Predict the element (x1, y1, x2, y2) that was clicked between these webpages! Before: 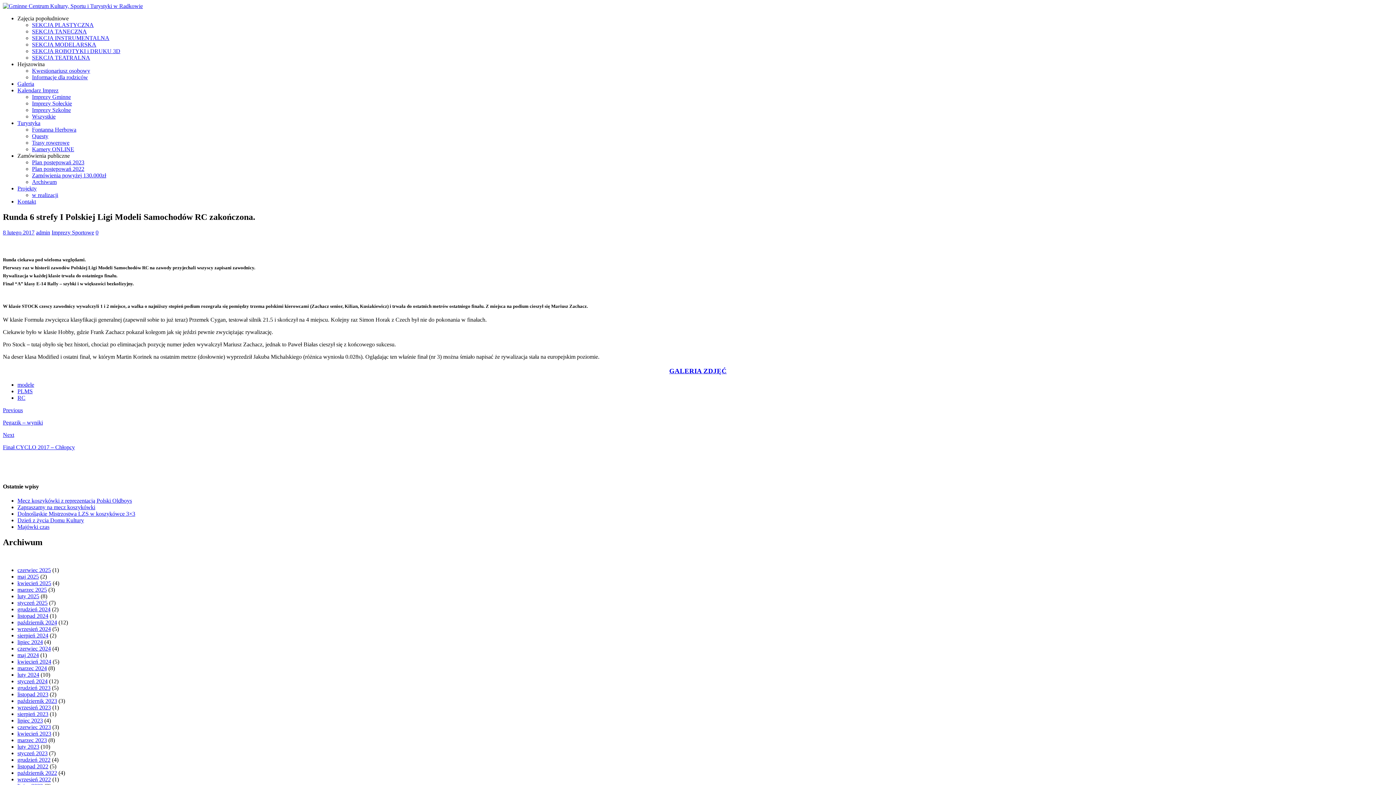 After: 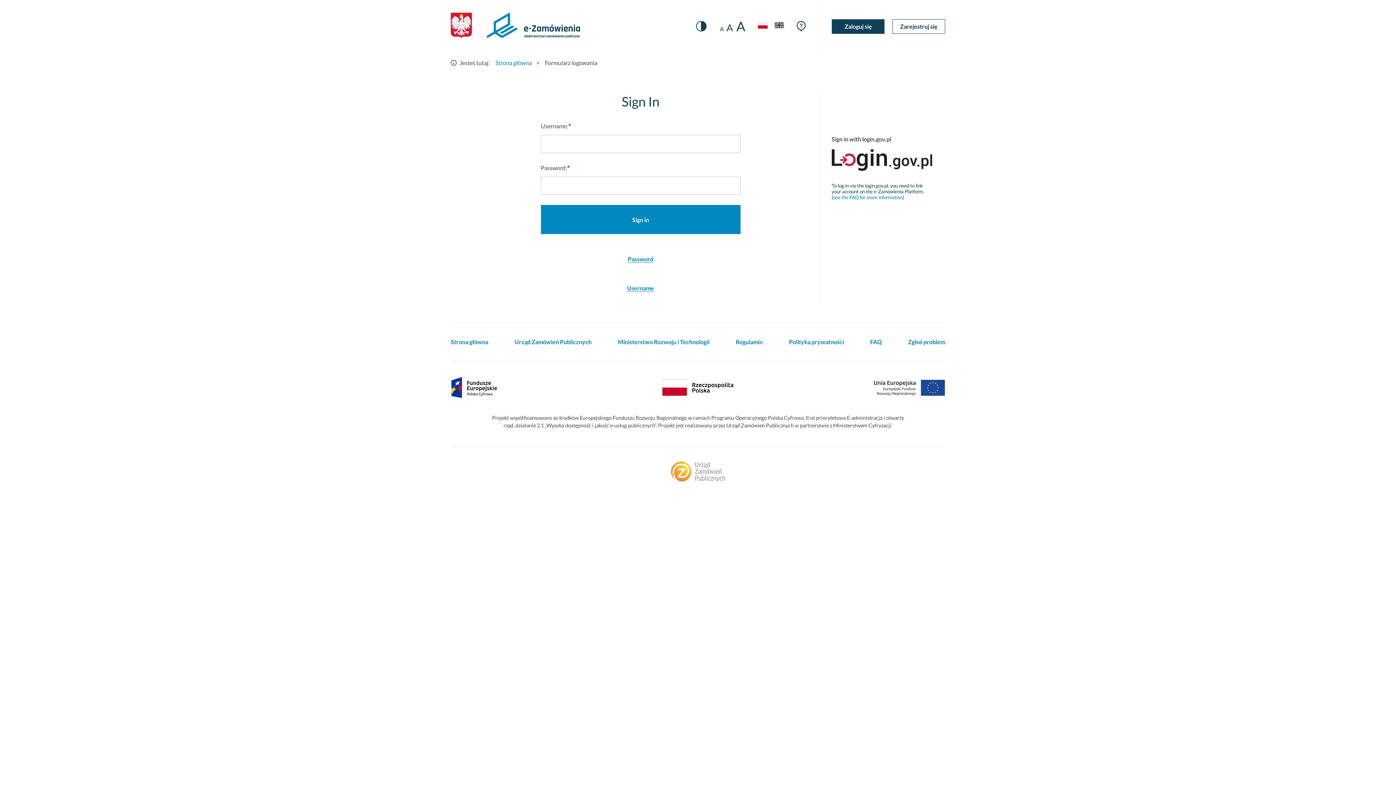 Action: label: Plan postępowań 2023 bbox: (32, 159, 84, 165)